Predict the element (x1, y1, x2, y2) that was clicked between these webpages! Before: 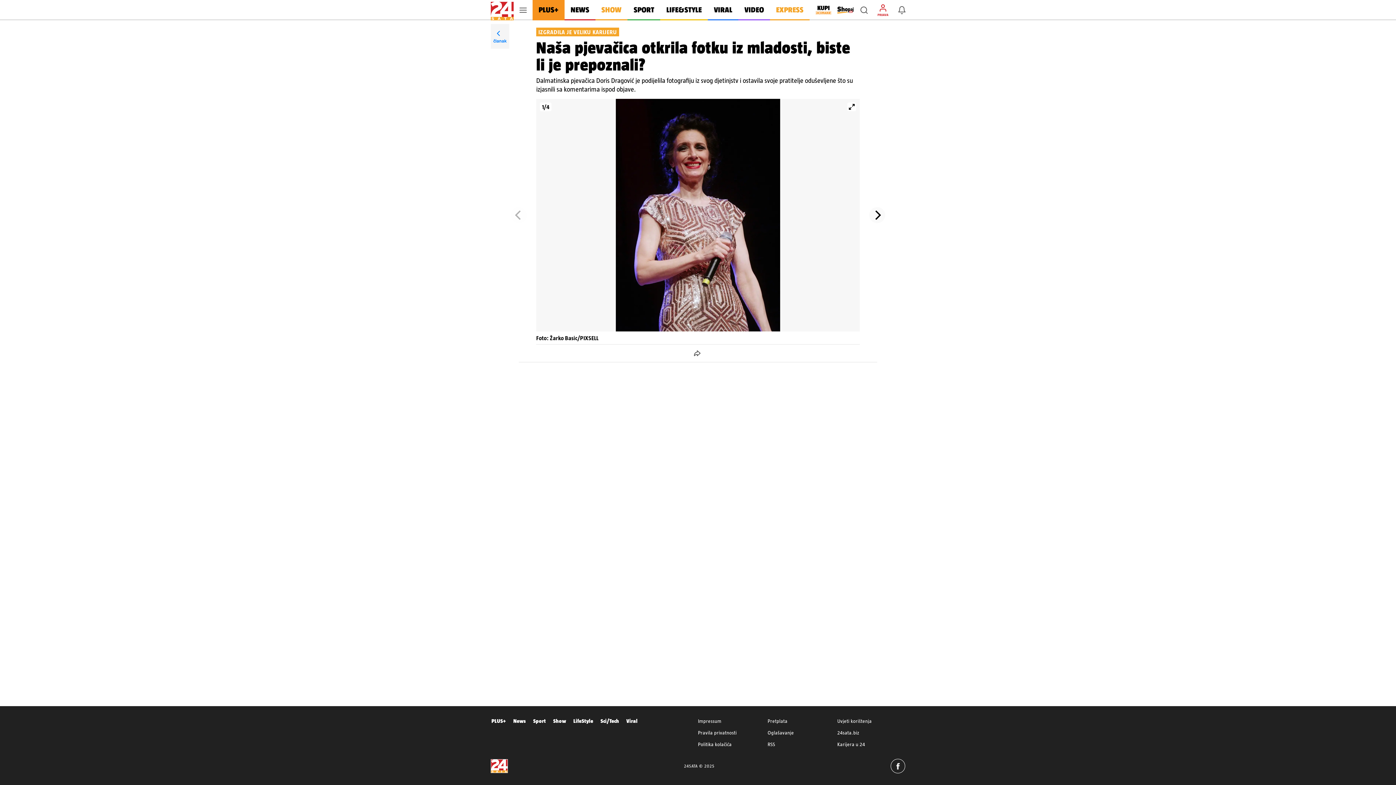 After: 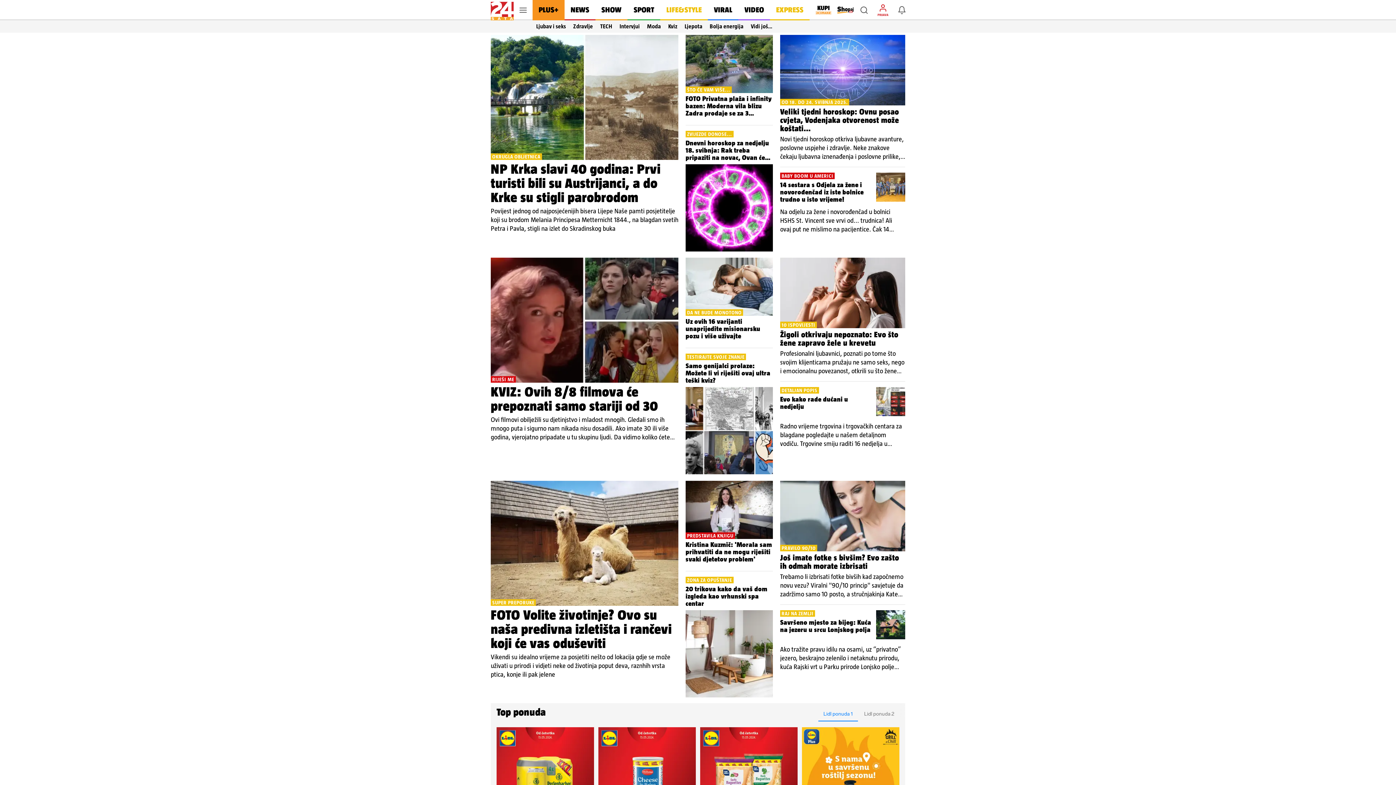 Action: bbox: (660, 0, 708, 20) label: LIFE&STYLE